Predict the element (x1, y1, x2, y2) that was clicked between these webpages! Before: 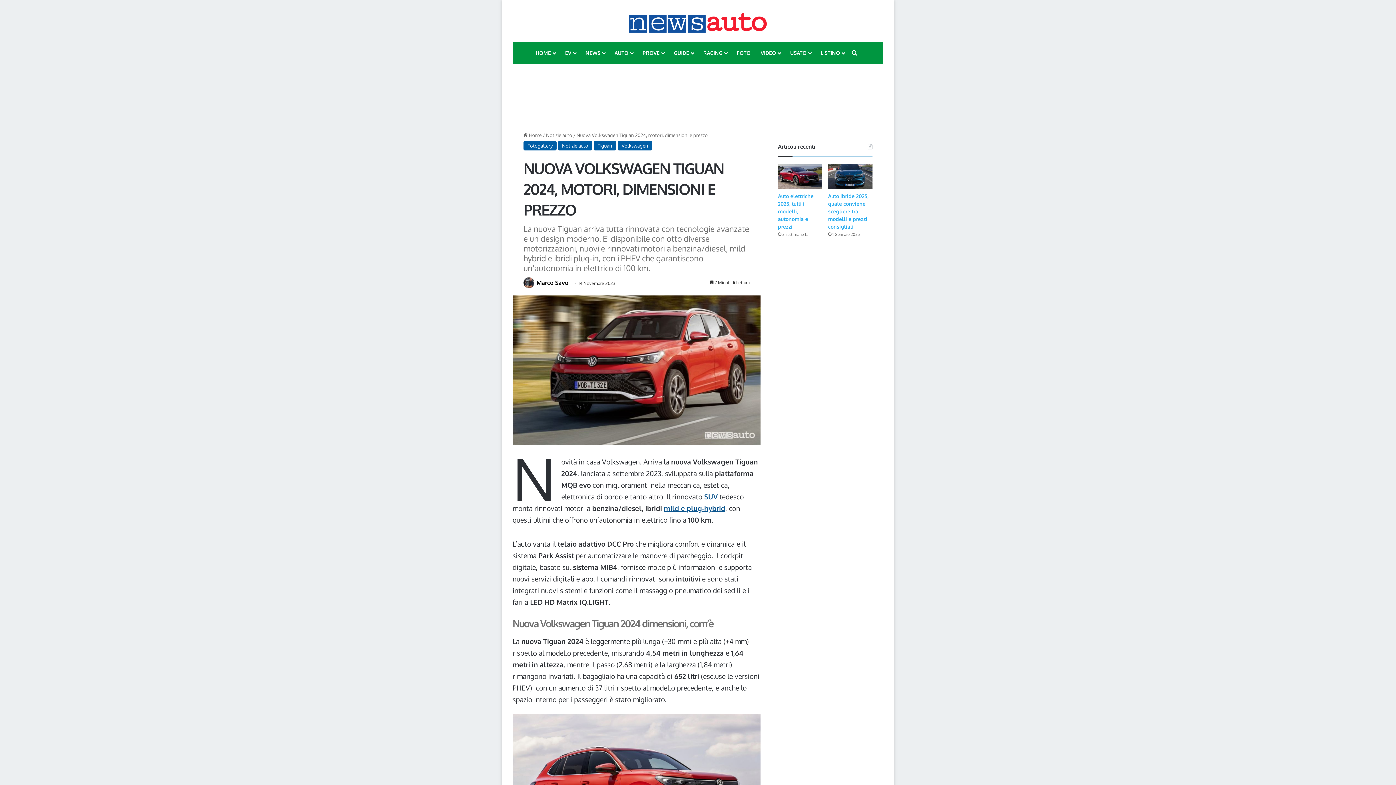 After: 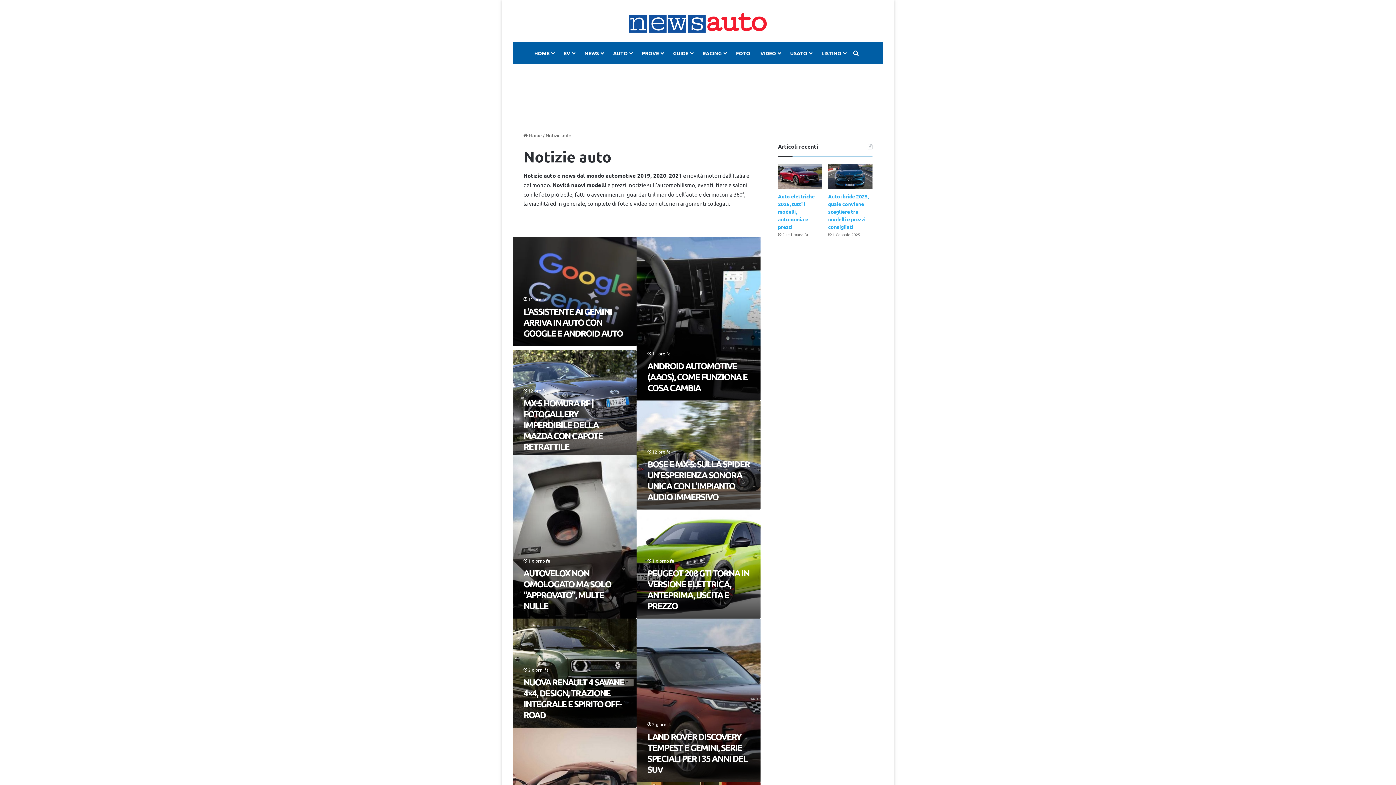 Action: bbox: (558, 199, 592, 208) label: Notizie auto